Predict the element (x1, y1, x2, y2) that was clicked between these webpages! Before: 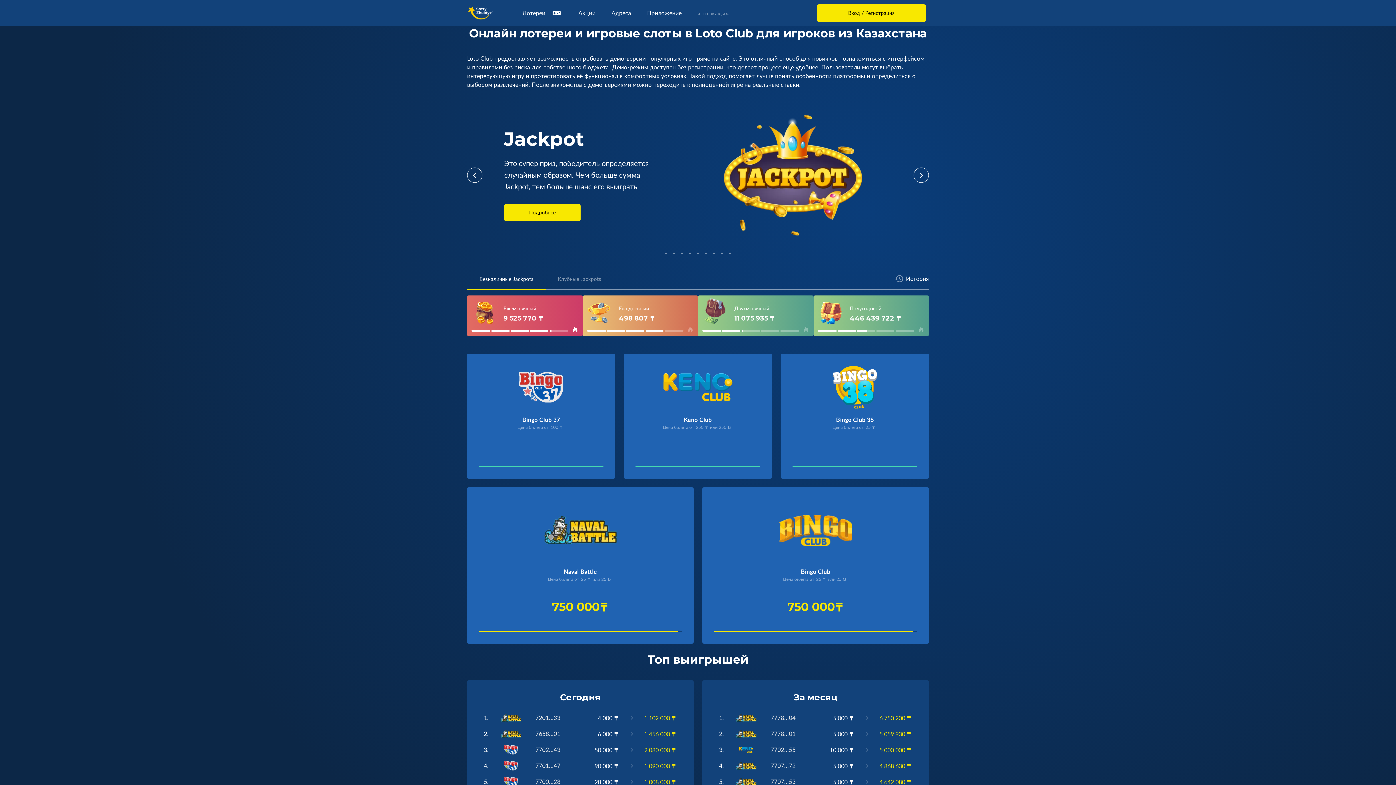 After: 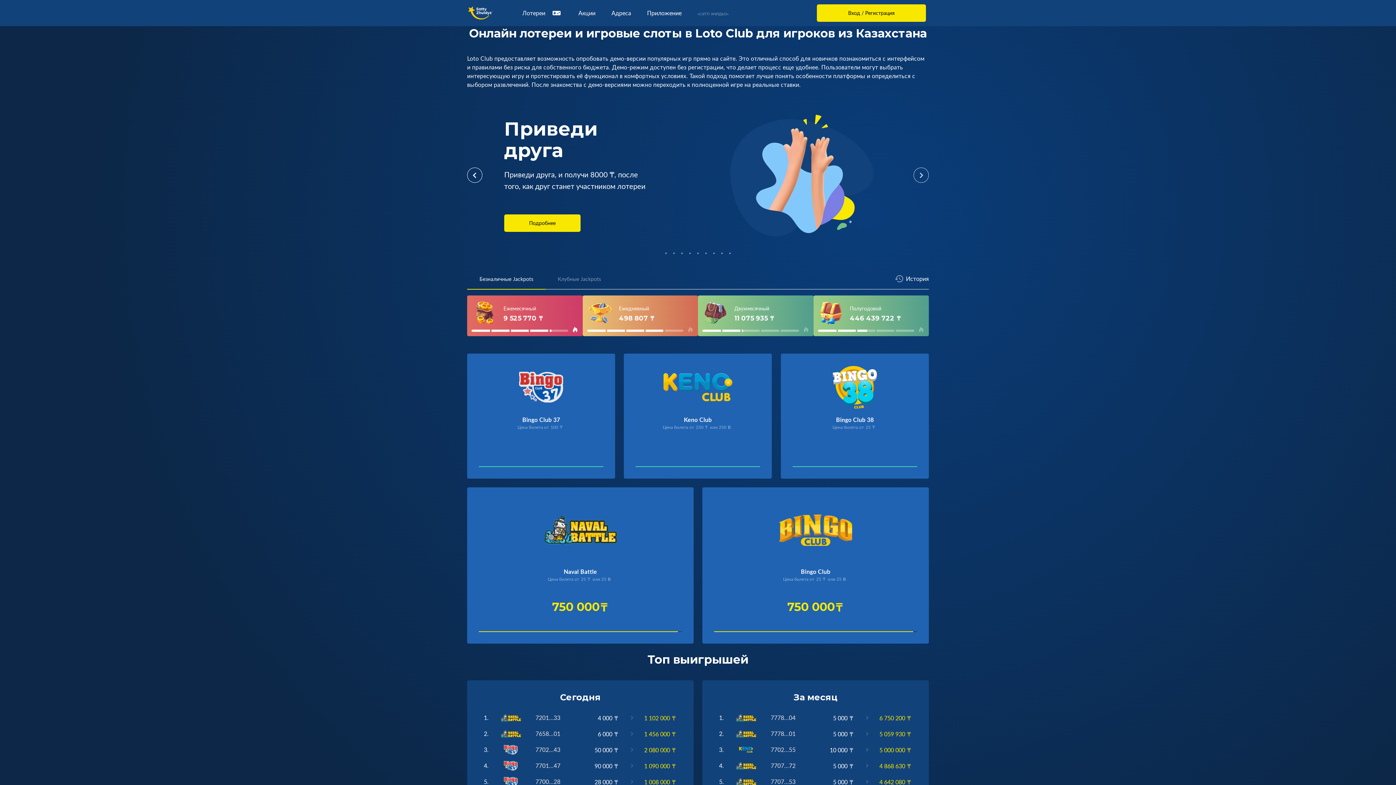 Action: bbox: (913, 167, 929, 182)